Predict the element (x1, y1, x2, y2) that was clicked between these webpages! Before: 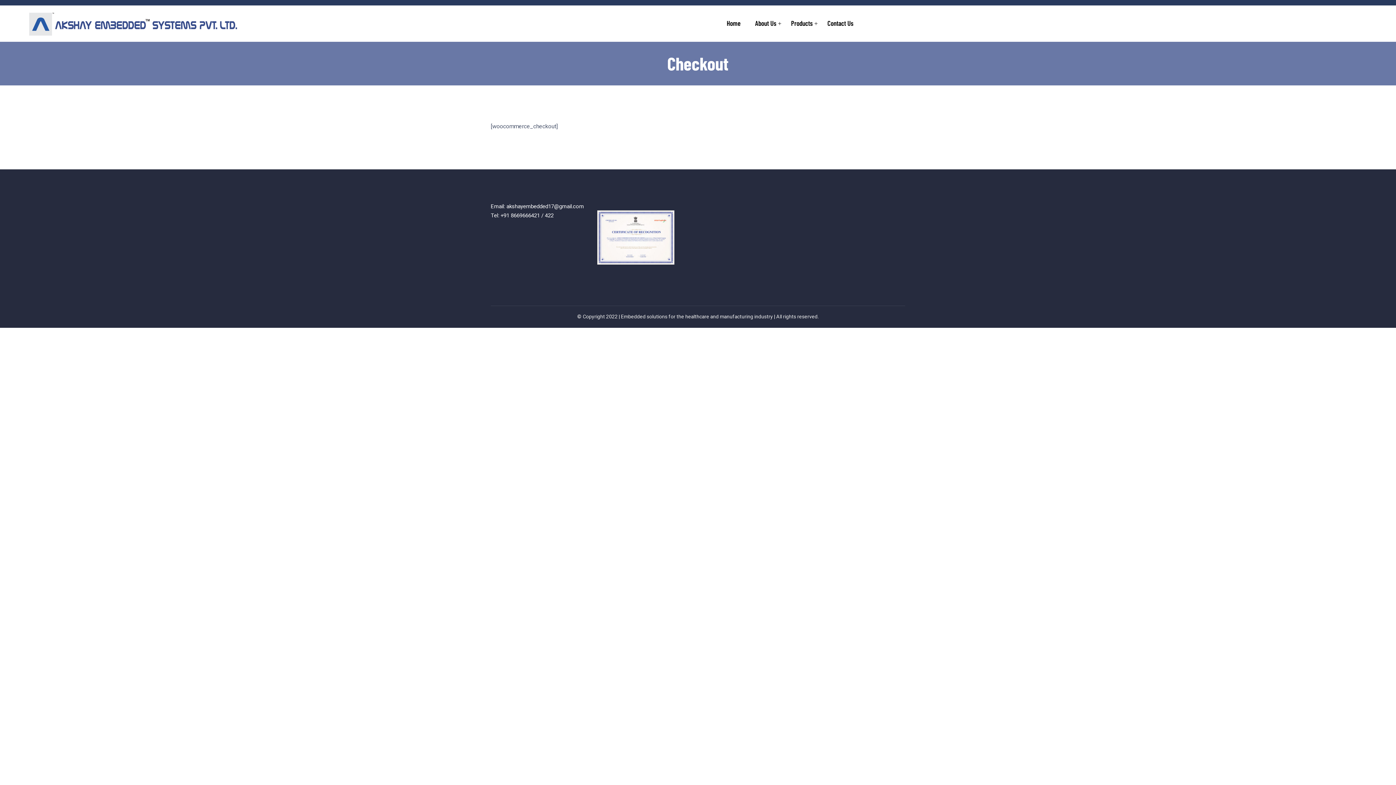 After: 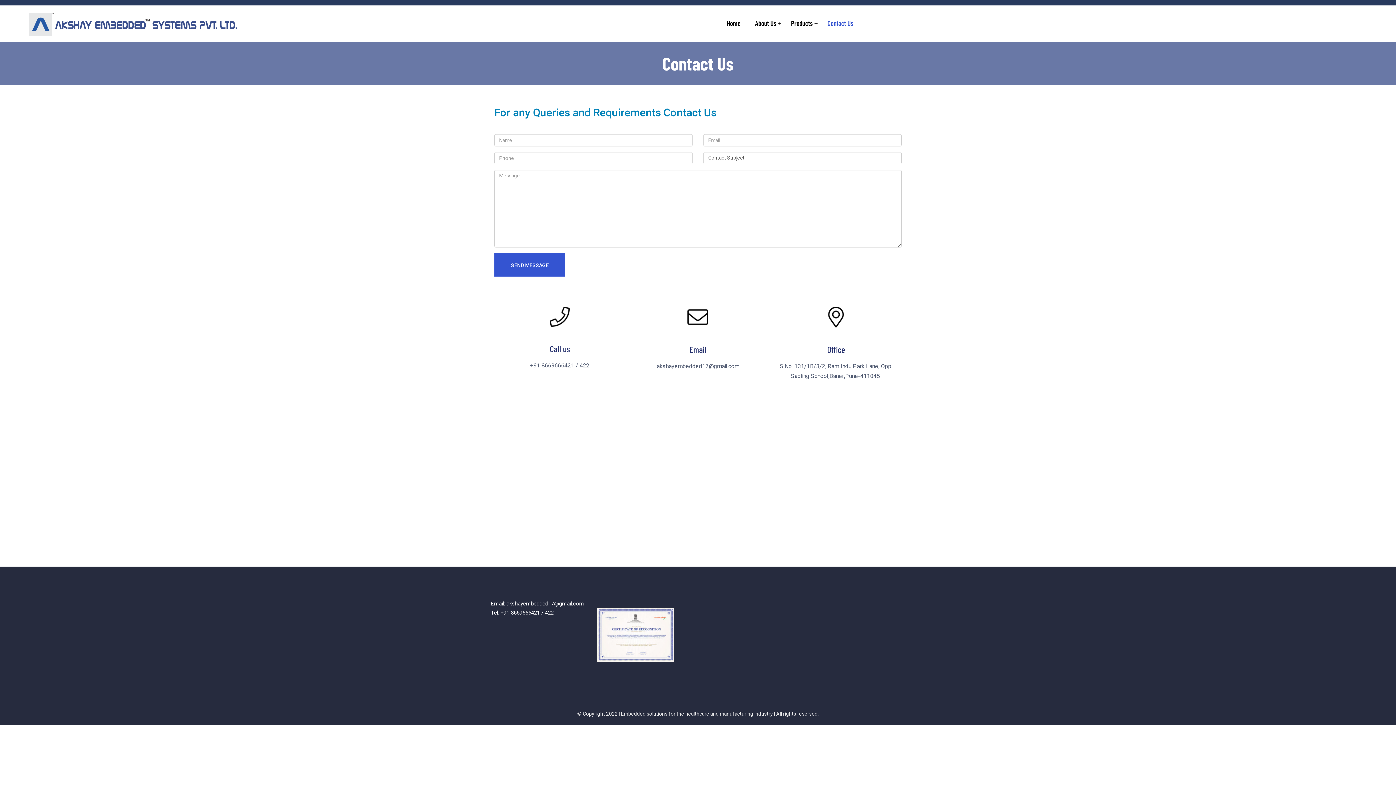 Action: label: Contact Us bbox: (820, 6, 861, 40)